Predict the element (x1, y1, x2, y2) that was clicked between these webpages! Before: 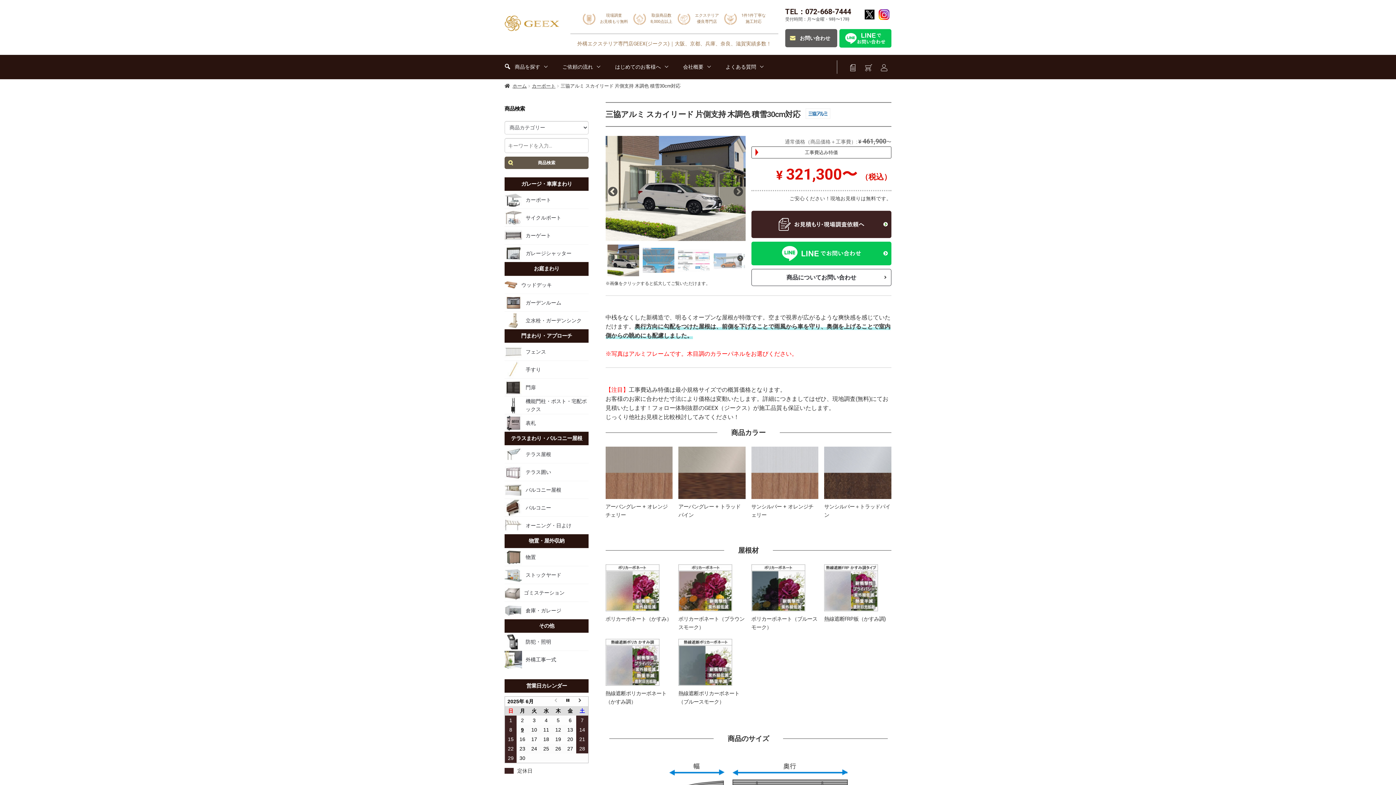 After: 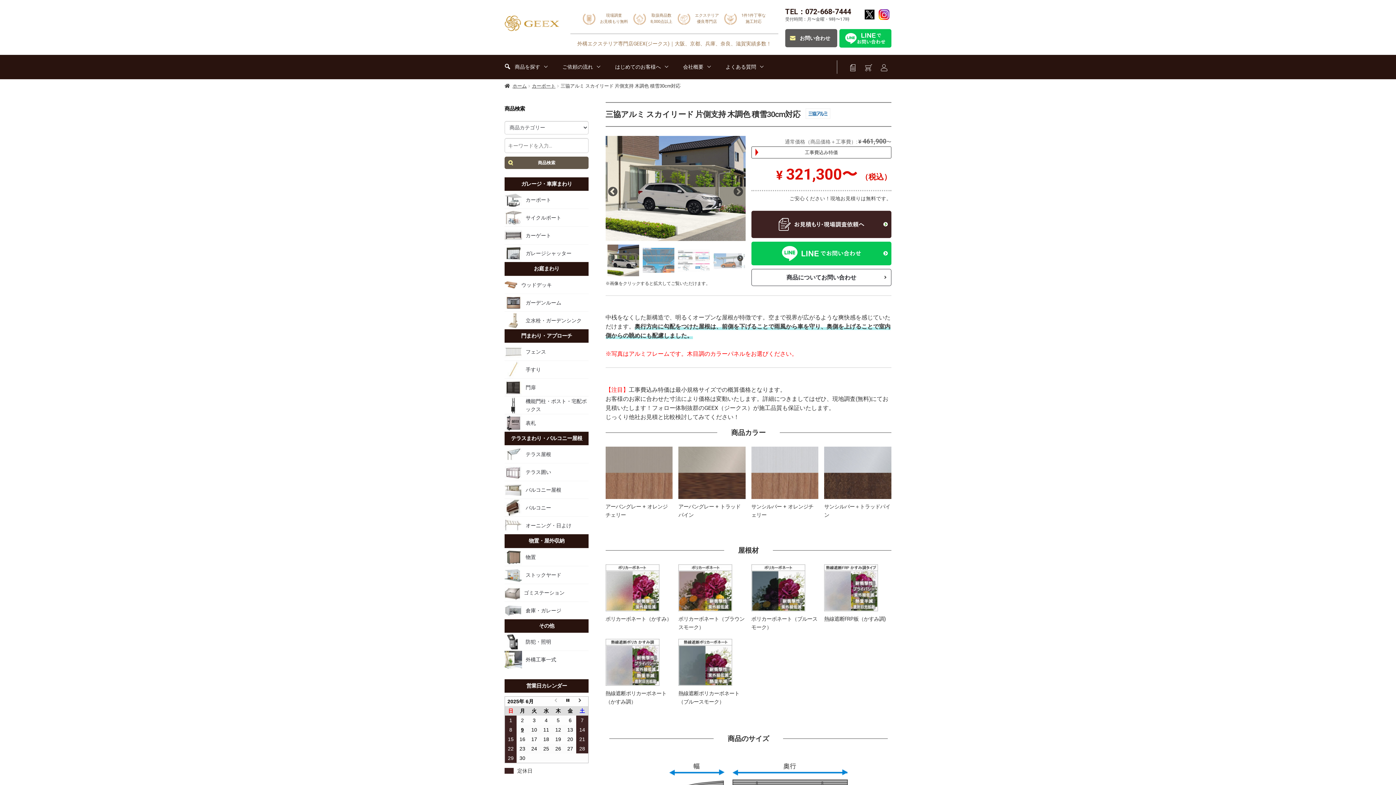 Action: label: TEL：072-668-7444 bbox: (785, 7, 851, 16)